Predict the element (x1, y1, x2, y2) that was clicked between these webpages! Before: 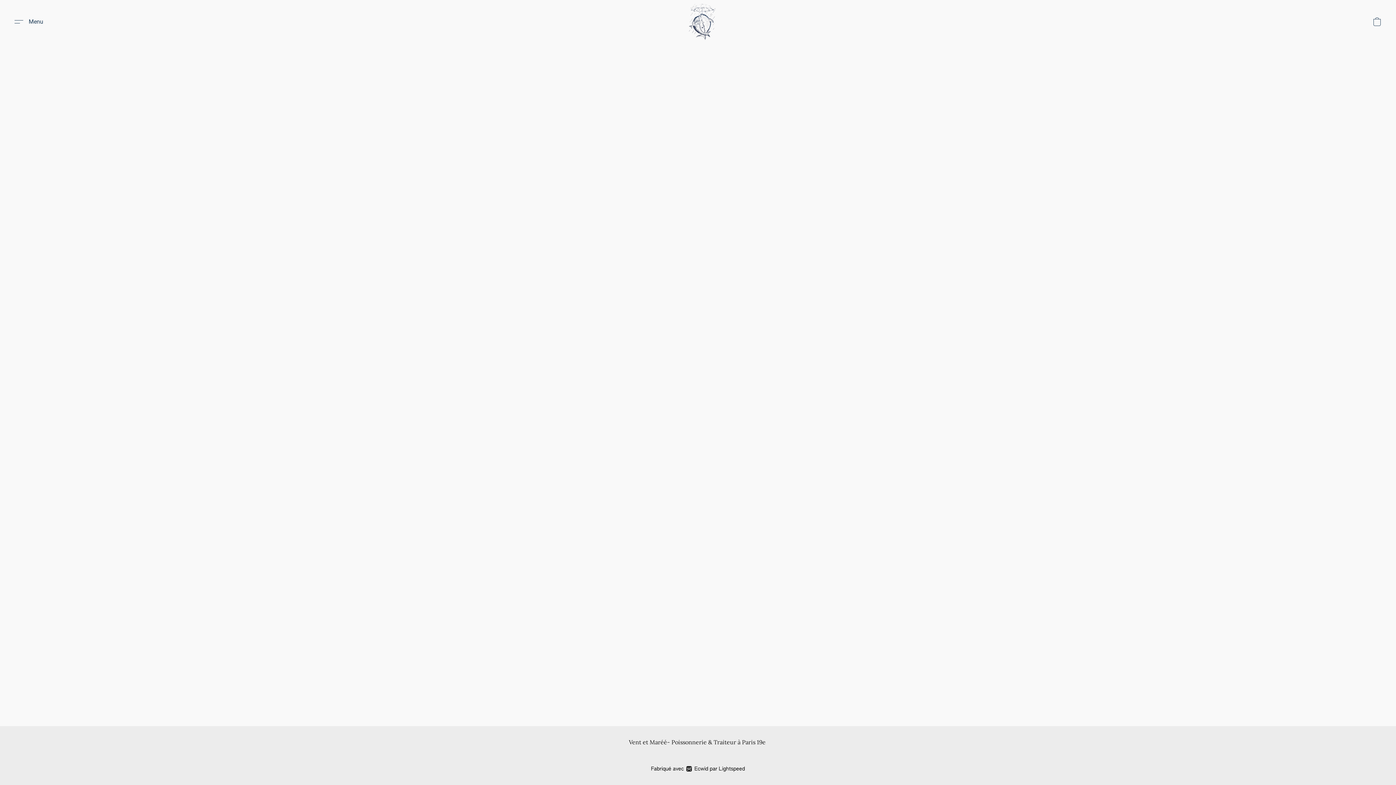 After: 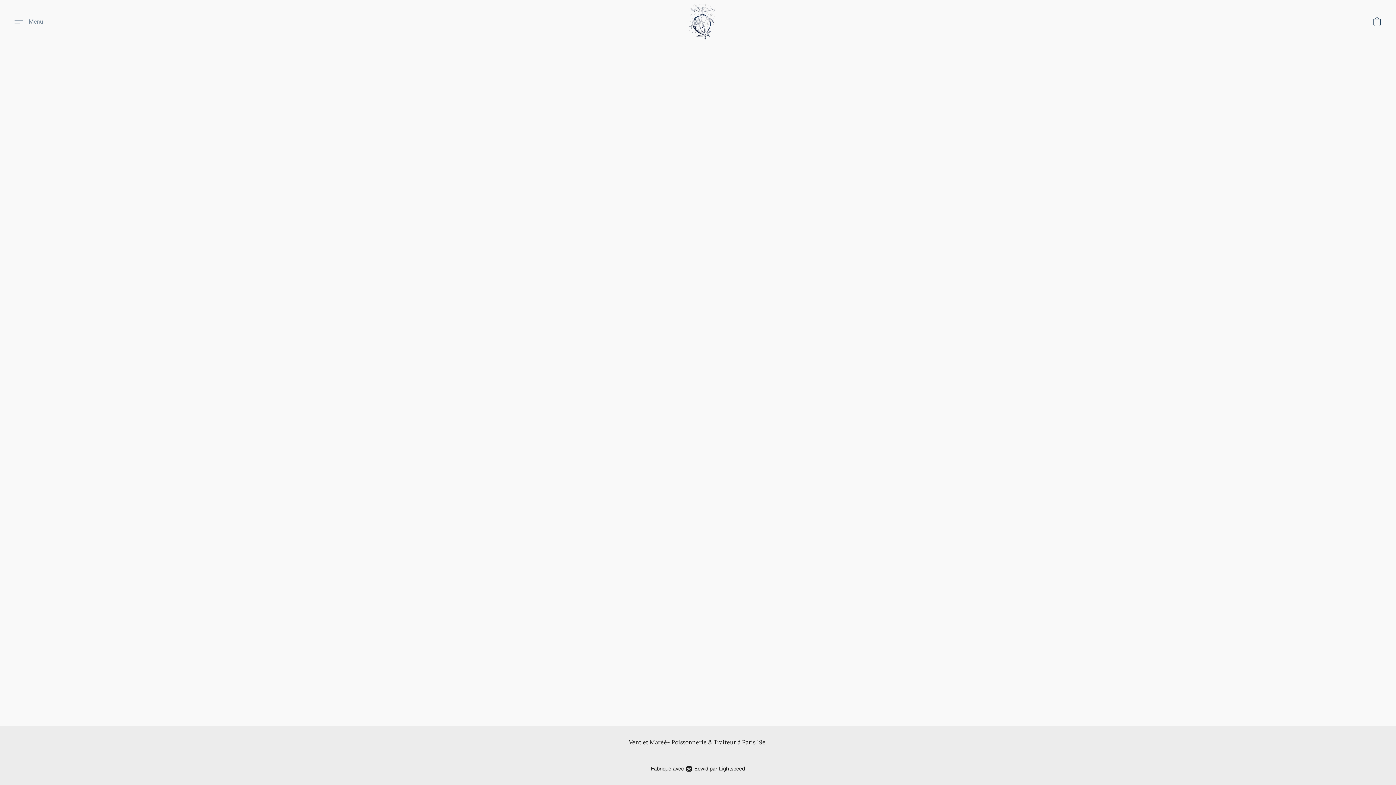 Action: bbox: (9, 13, 48, 30) label: Menu du site Web